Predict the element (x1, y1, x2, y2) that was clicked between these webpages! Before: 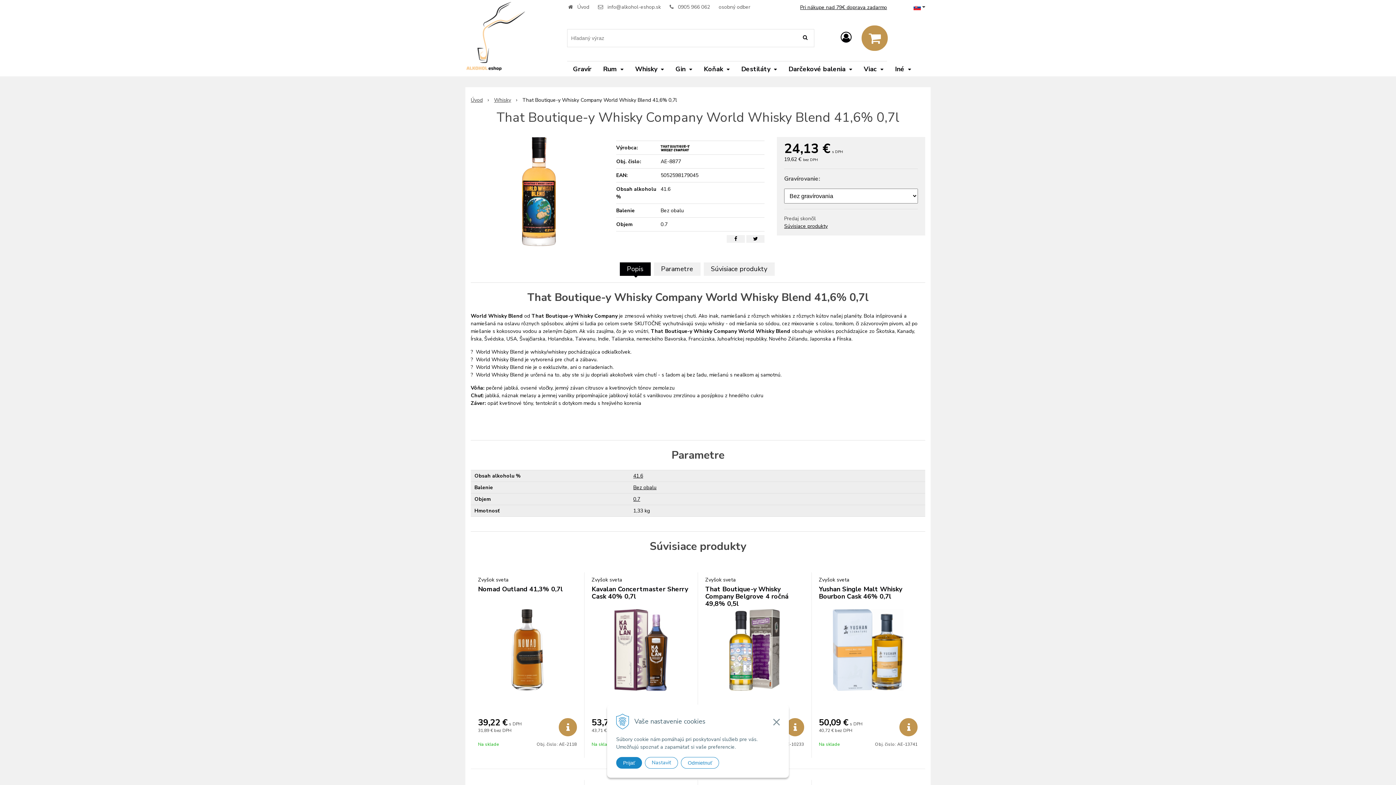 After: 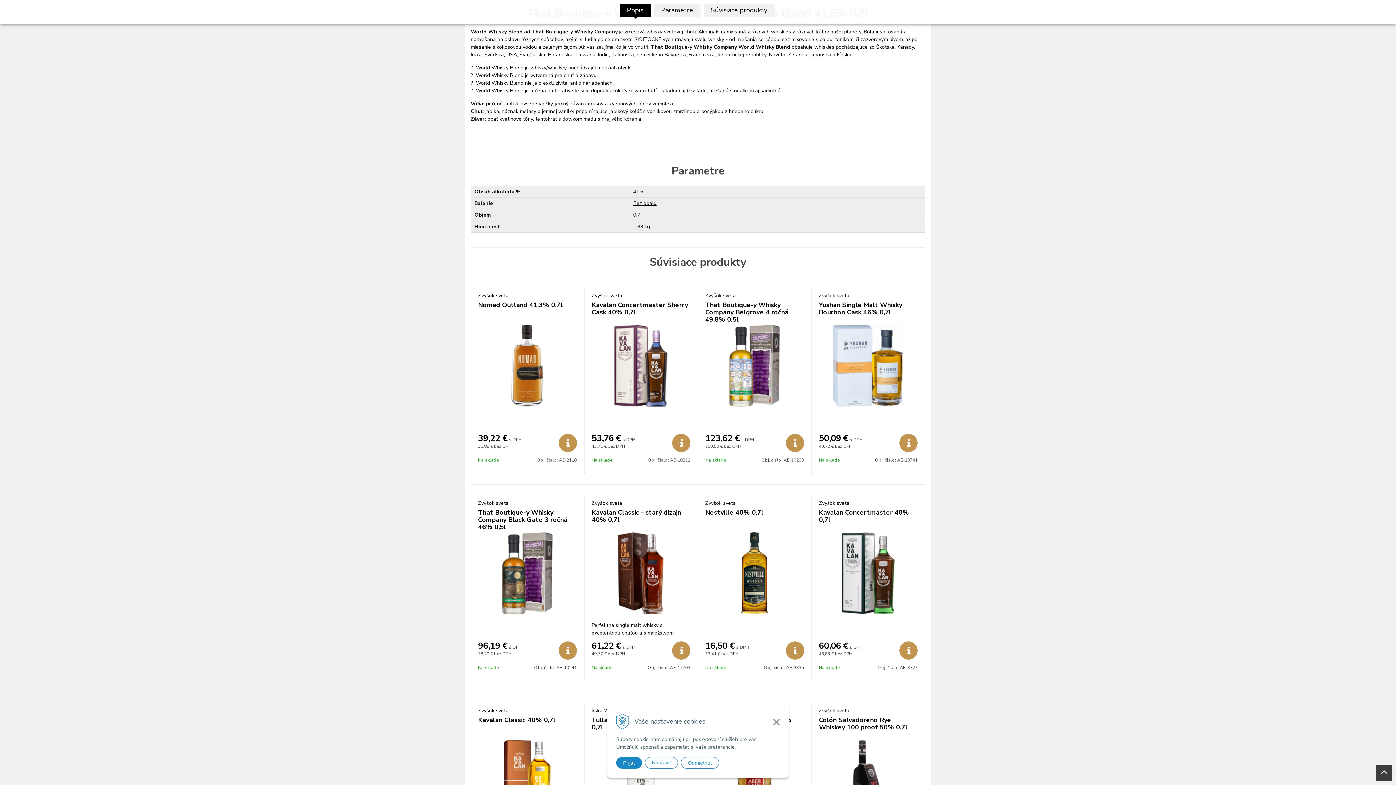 Action: label: Popis bbox: (619, 262, 650, 276)